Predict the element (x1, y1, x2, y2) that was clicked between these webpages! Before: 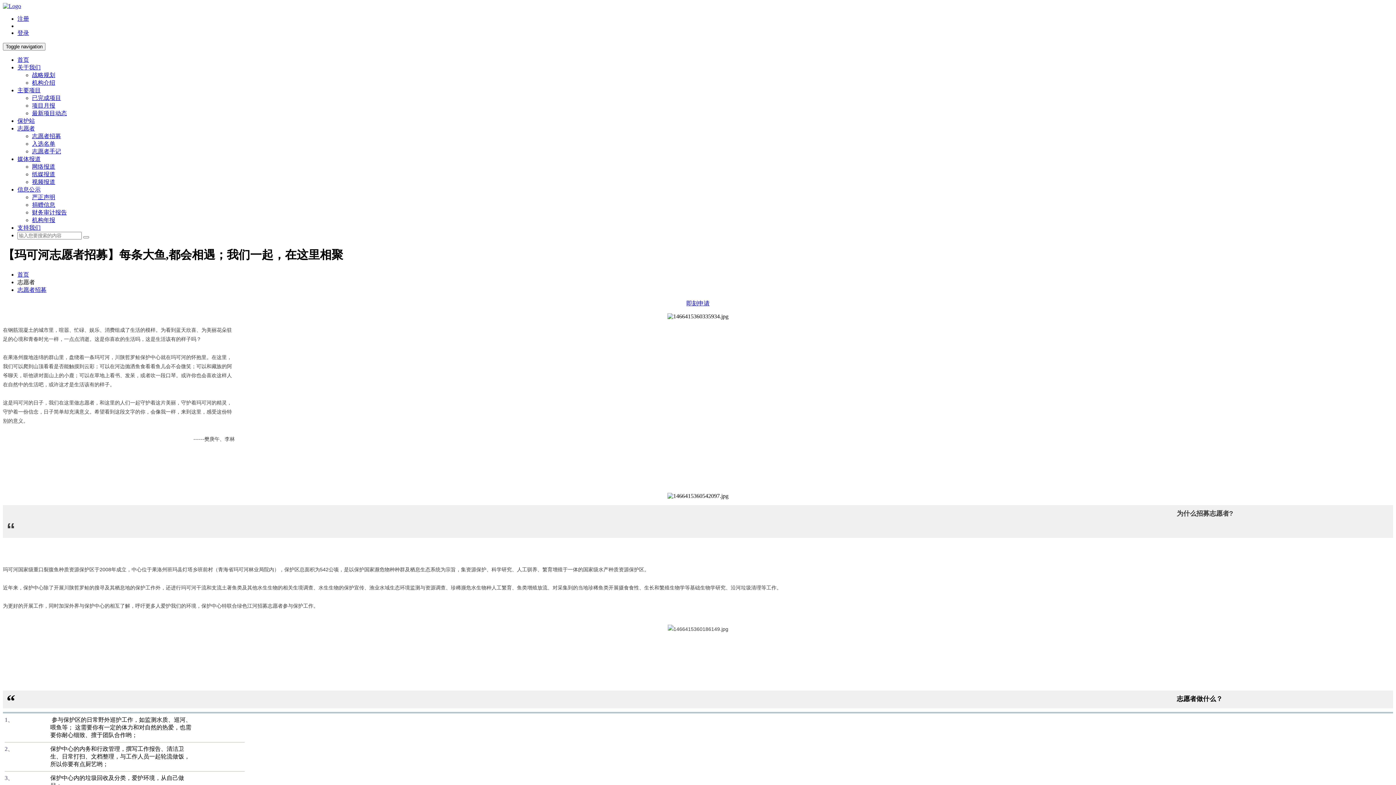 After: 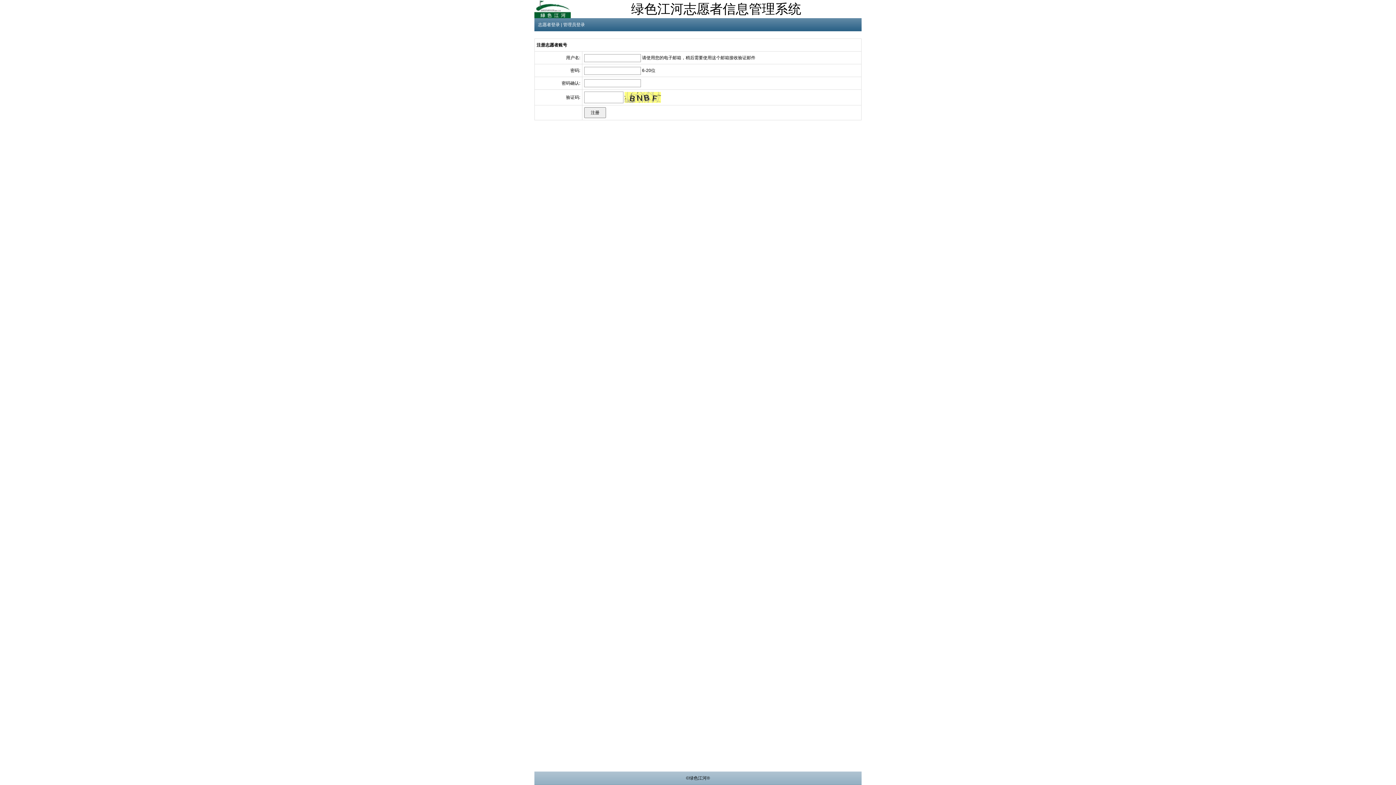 Action: bbox: (17, 15, 29, 21) label: 注册